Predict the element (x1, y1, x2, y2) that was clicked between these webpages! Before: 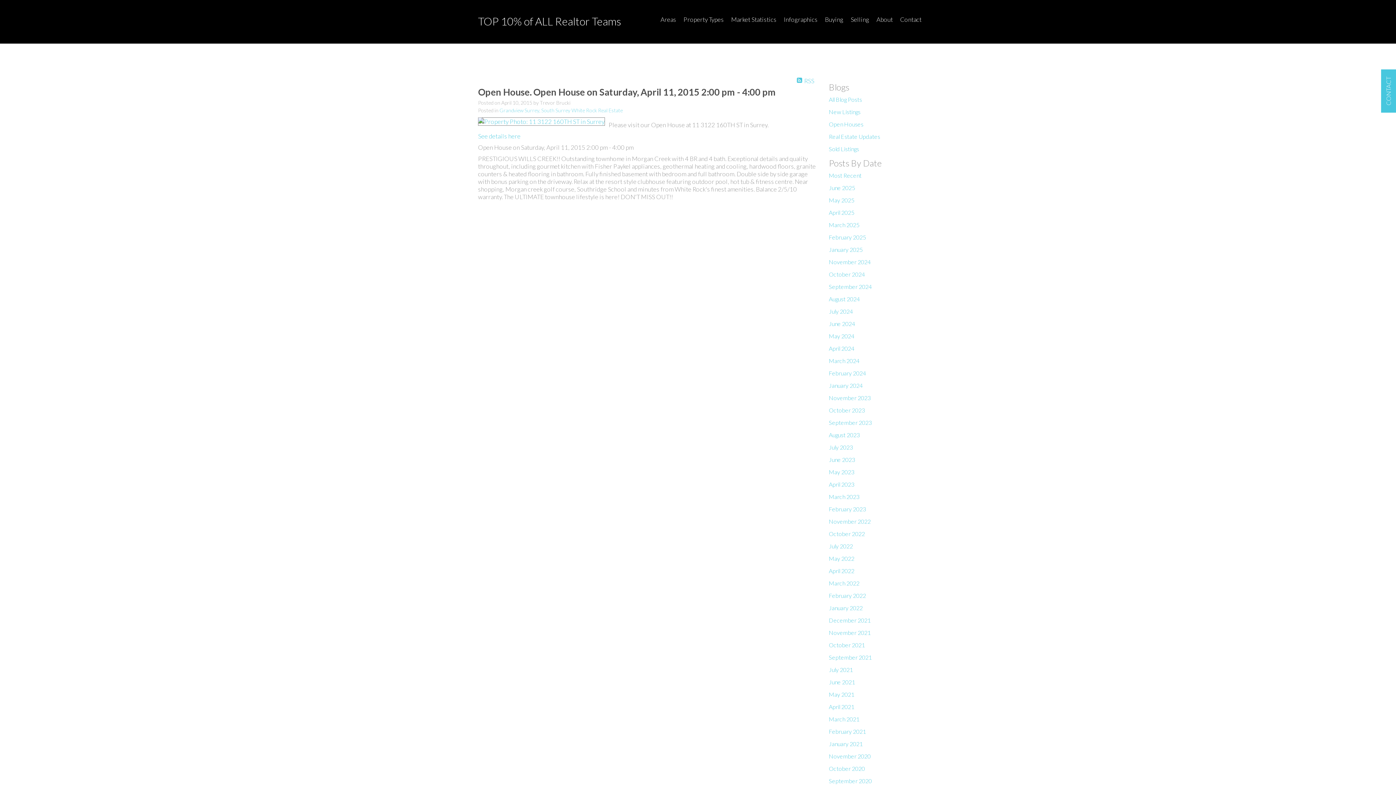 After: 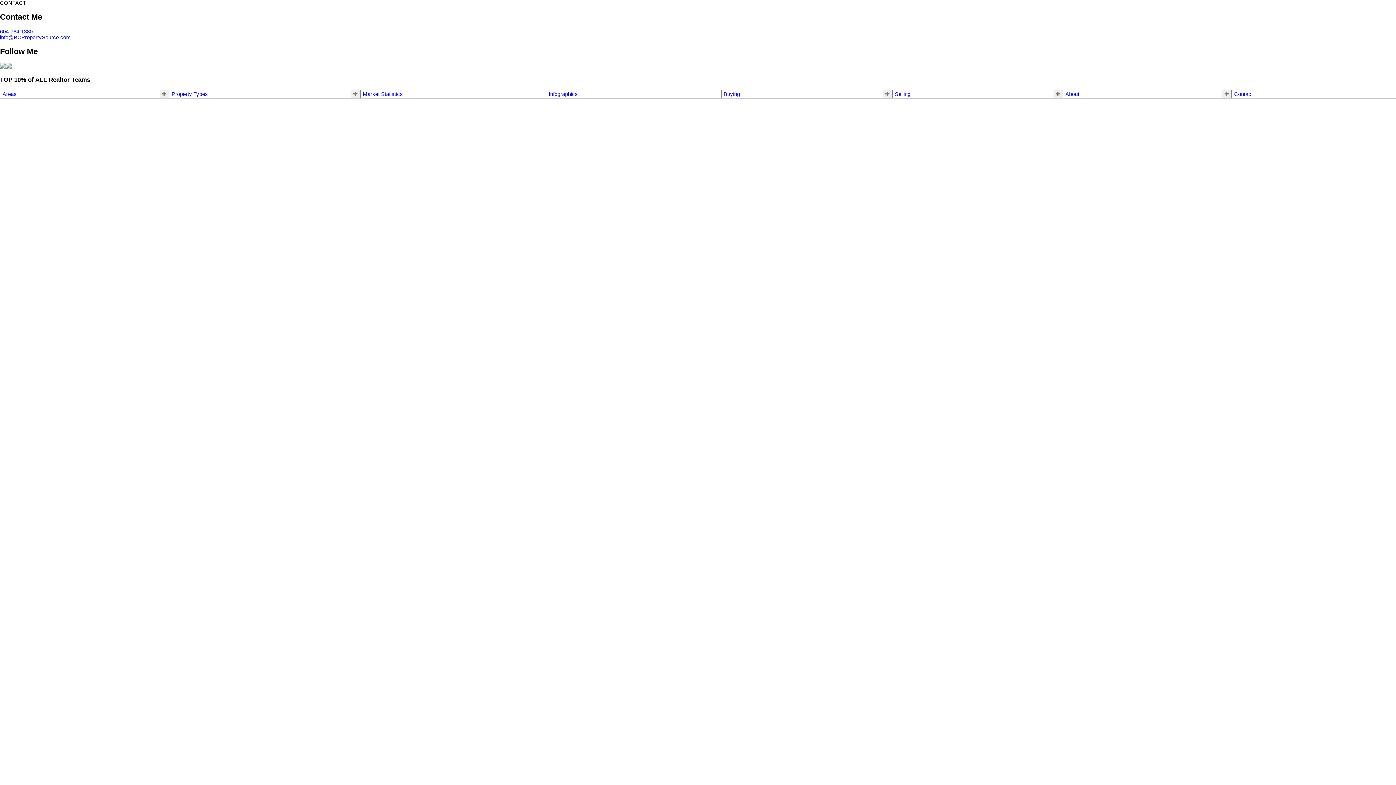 Action: bbox: (829, 133, 880, 140) label: Real Estate Updates